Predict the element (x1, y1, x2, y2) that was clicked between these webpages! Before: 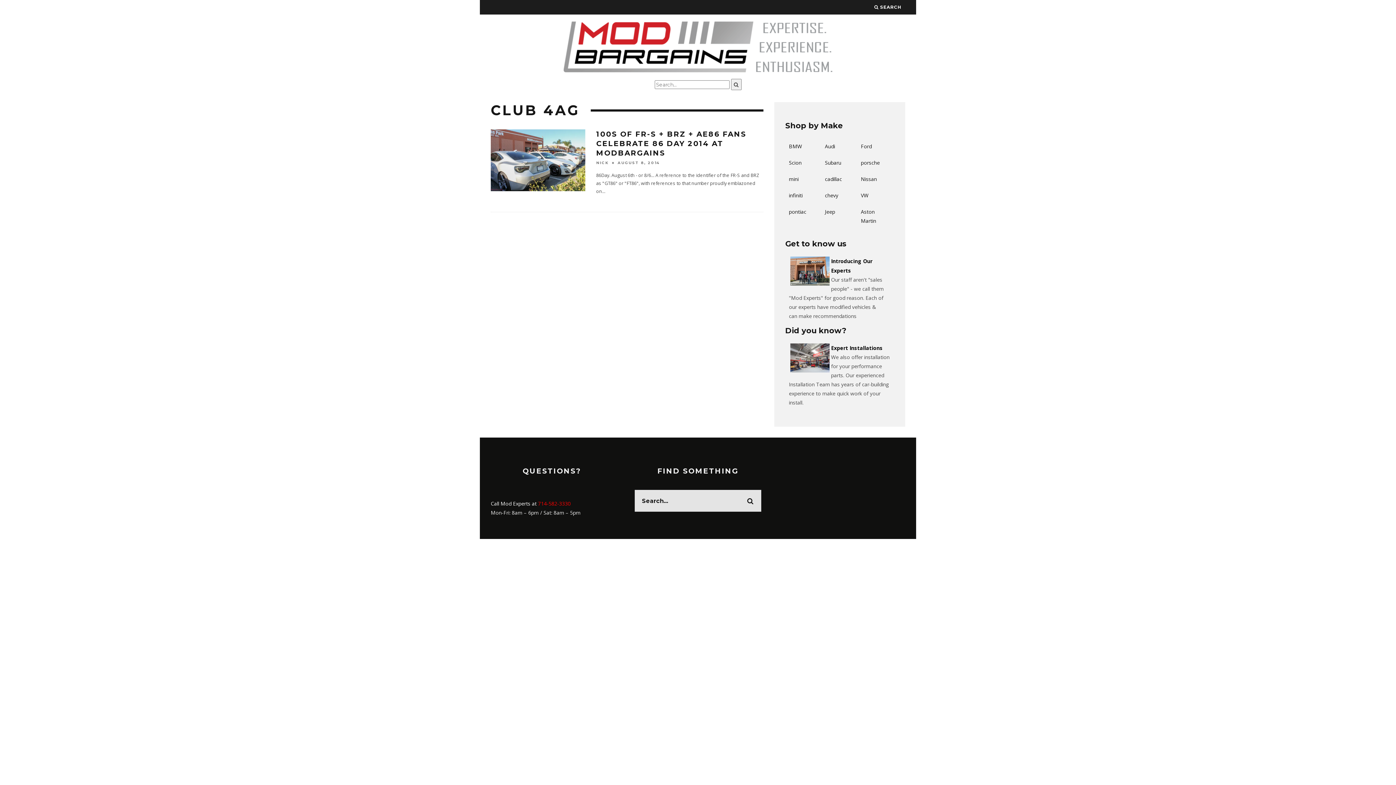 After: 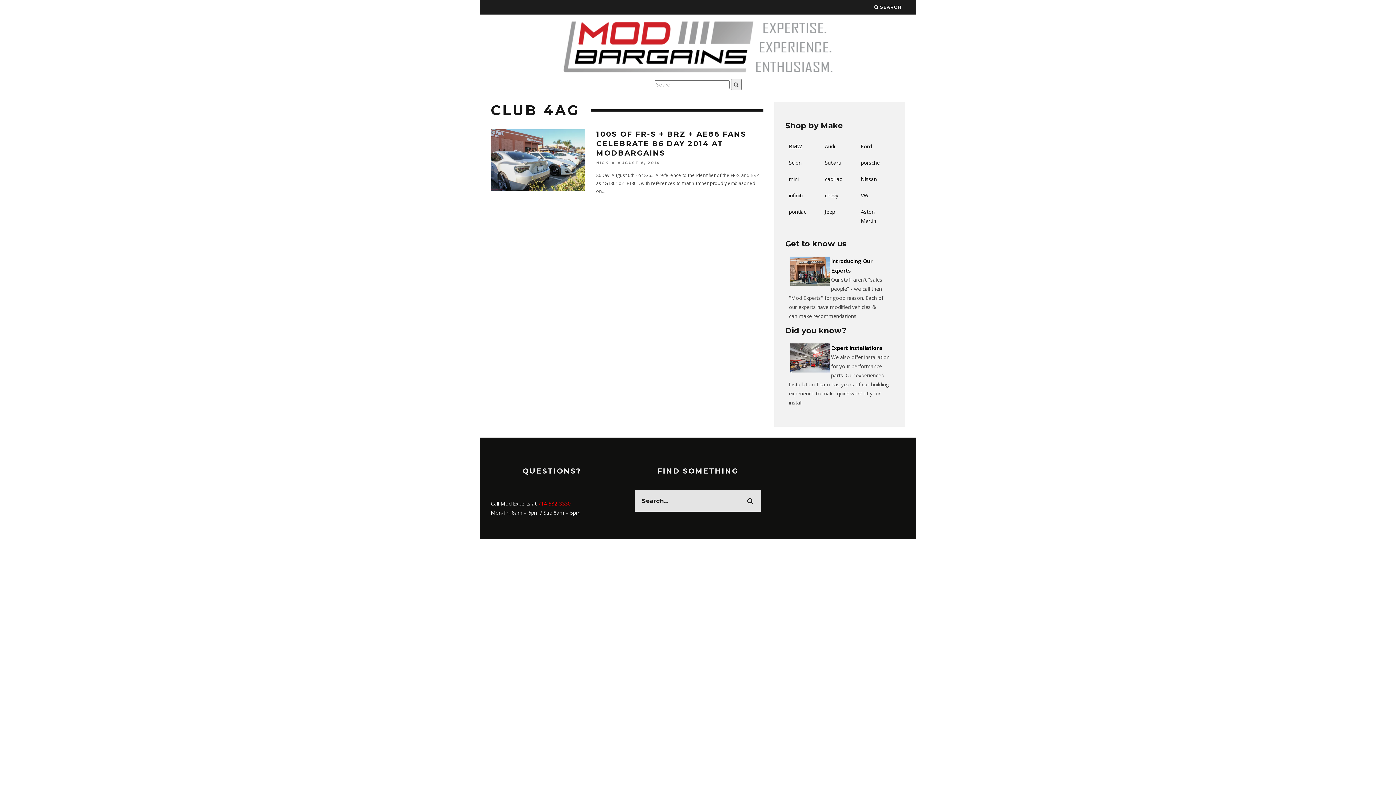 Action: label: BMW bbox: (789, 142, 802, 149)